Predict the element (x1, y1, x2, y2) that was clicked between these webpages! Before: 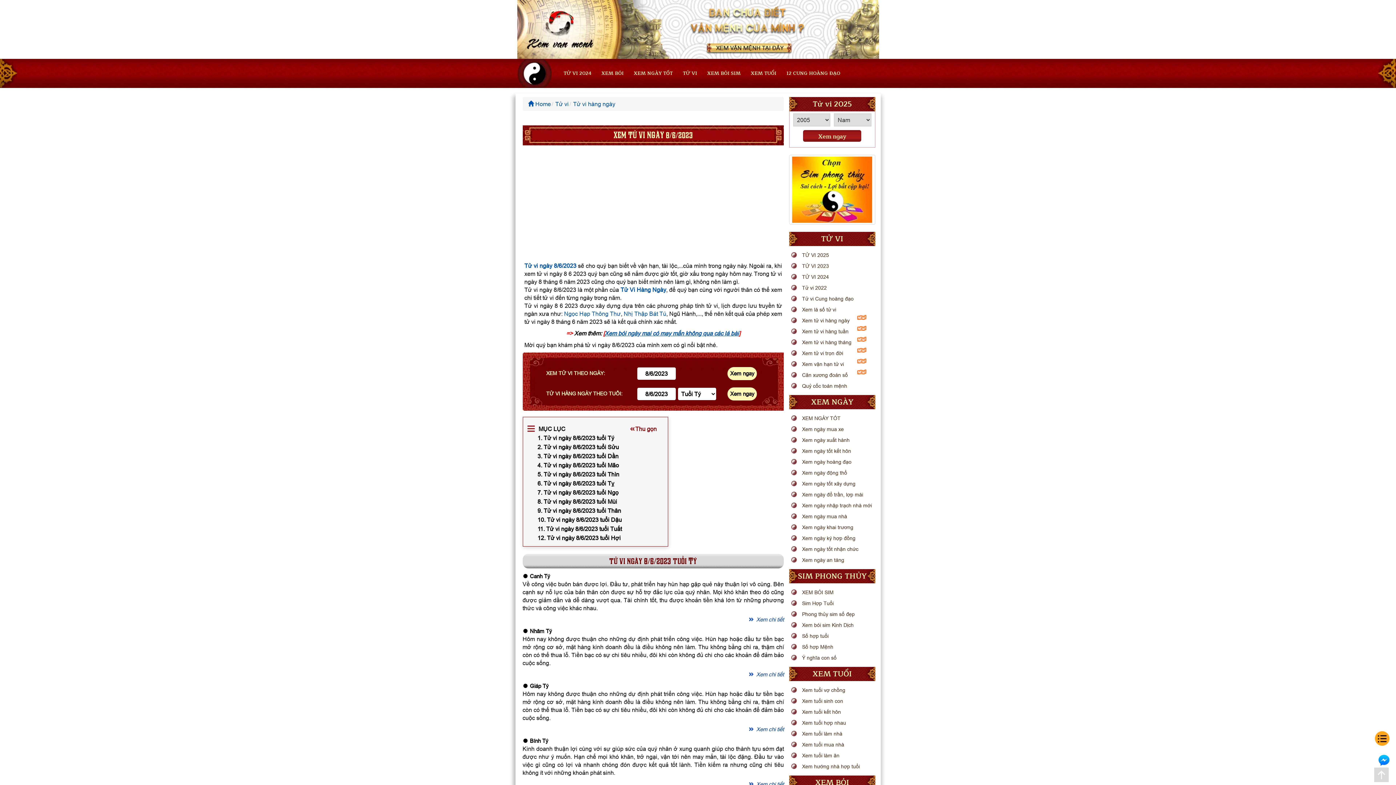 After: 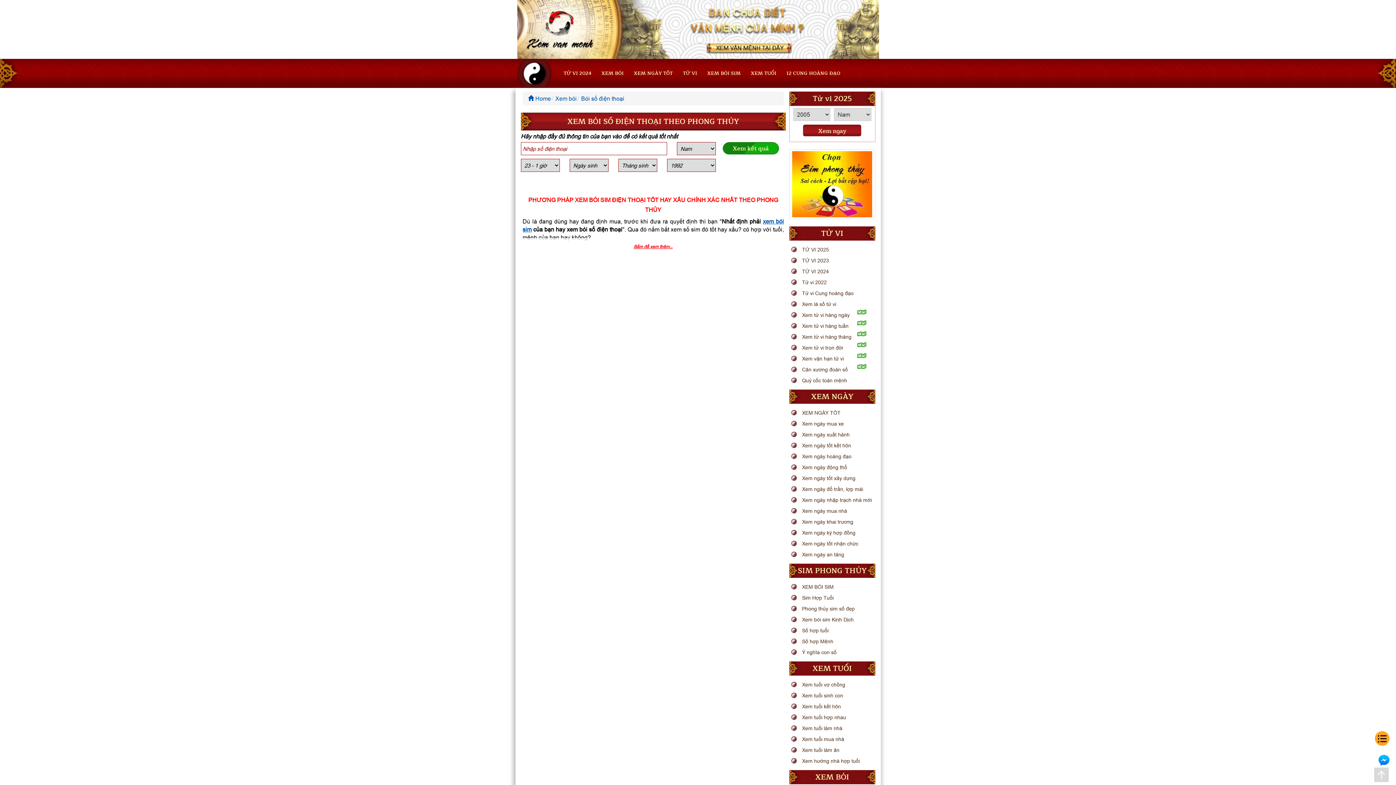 Action: bbox: (789, 587, 875, 598) label: XEM BÓI SIM